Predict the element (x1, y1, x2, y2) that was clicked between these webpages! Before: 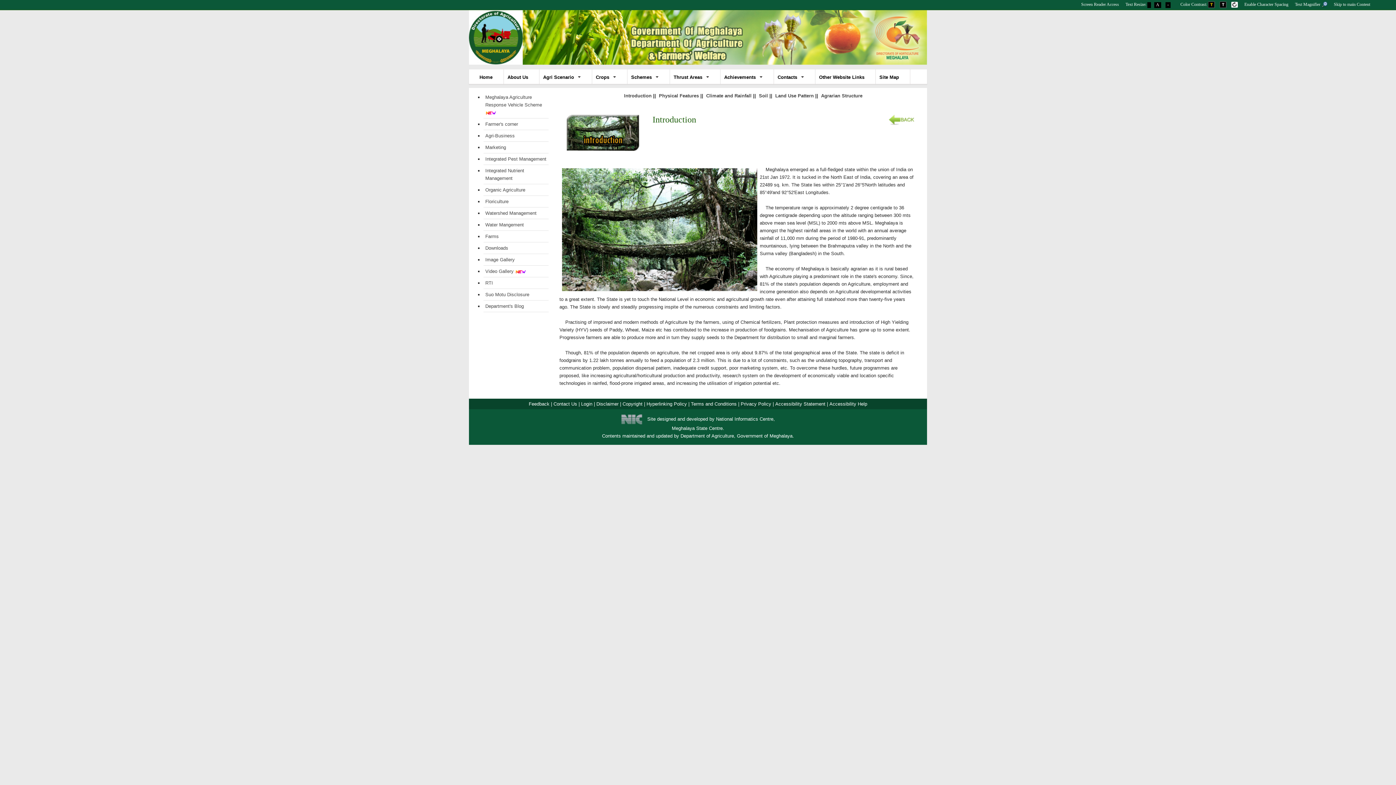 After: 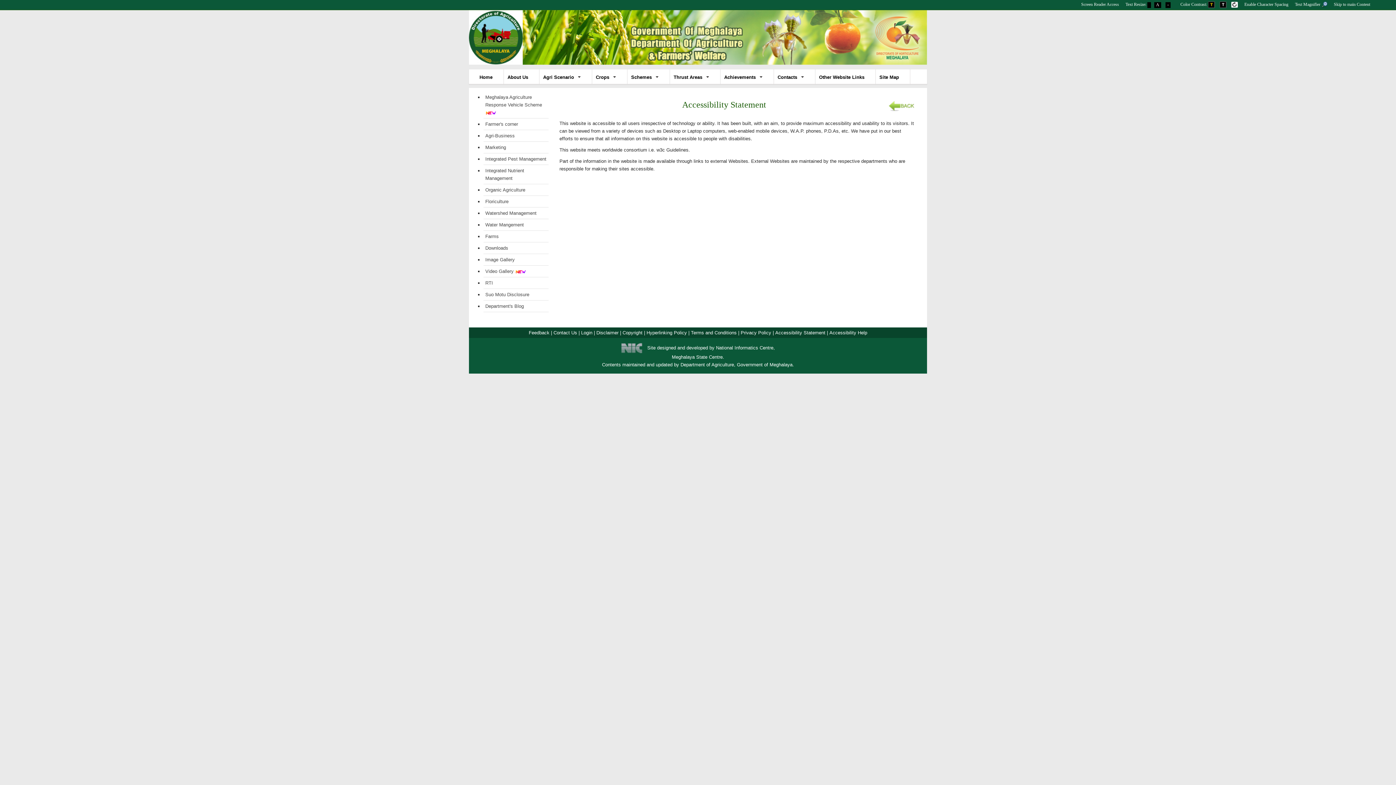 Action: label: Accessibility Statement bbox: (775, 401, 825, 406)